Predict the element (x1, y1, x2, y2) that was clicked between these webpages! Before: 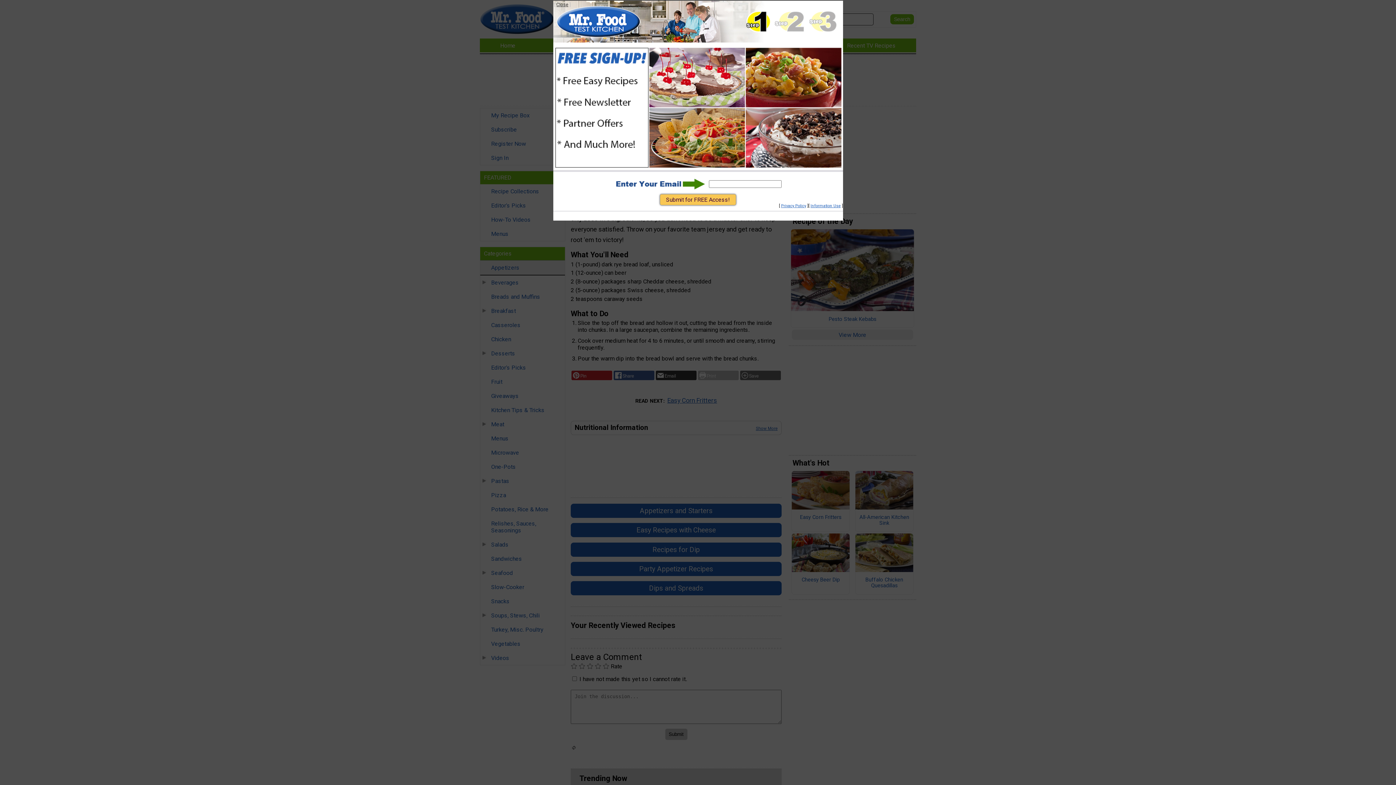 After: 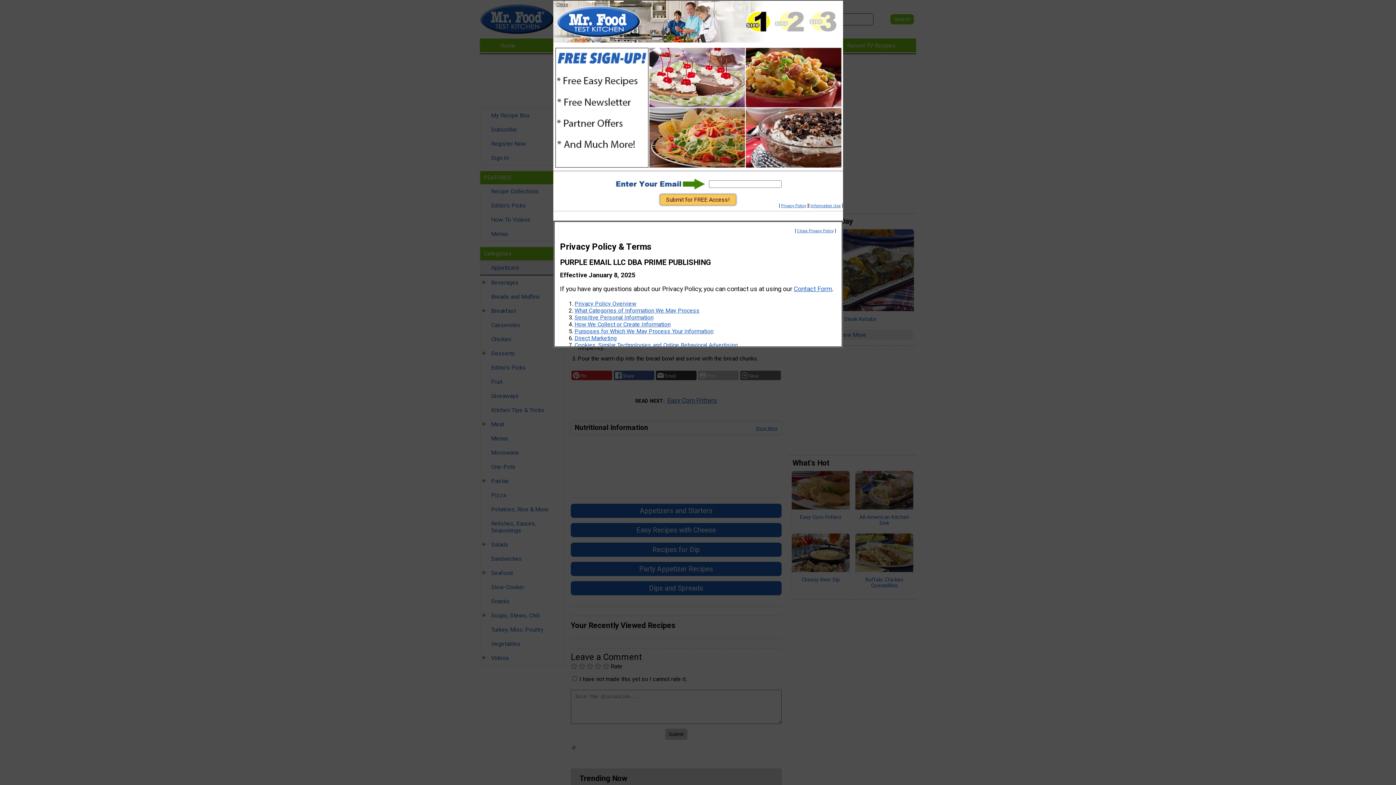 Action: label: Information Use bbox: (810, 203, 840, 208)